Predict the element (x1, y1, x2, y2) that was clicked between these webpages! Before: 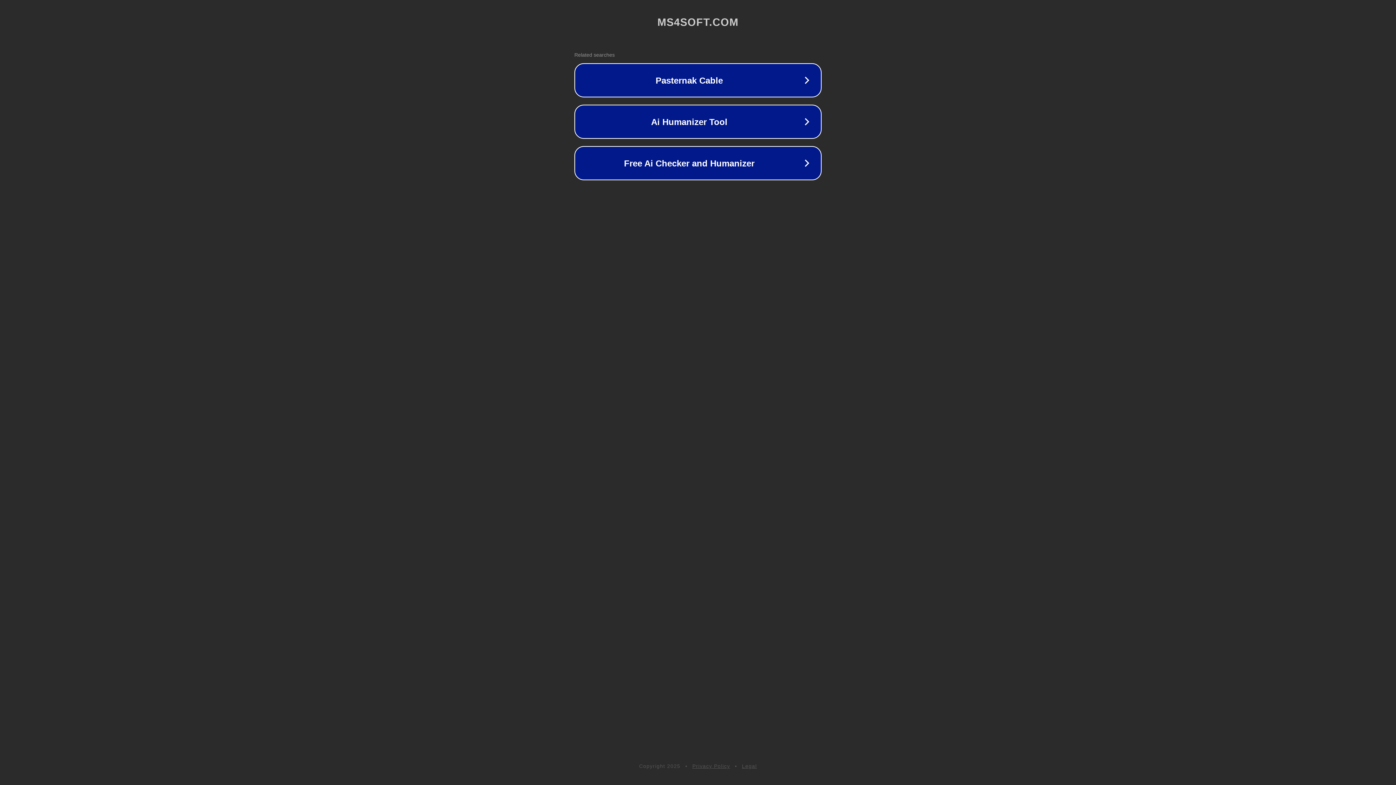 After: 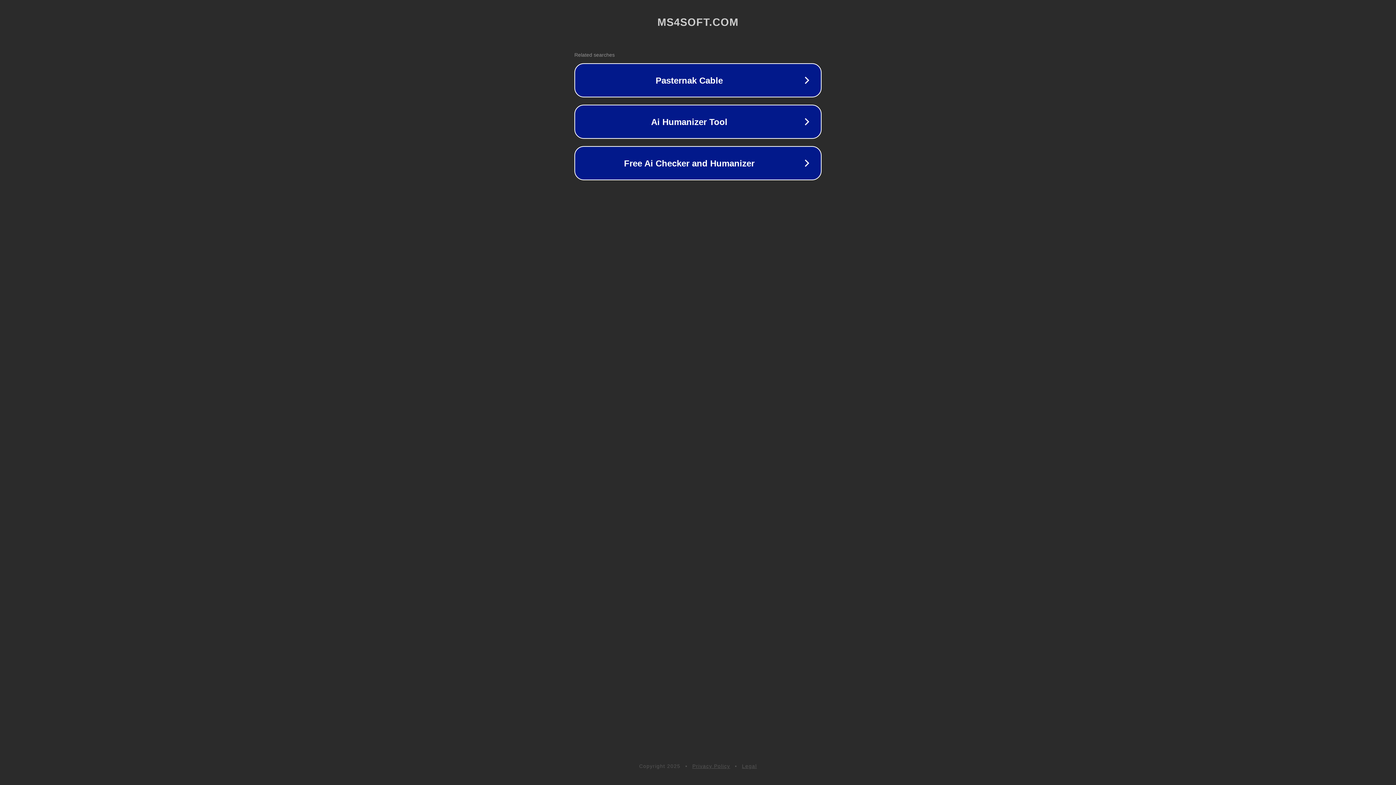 Action: bbox: (692, 763, 730, 769) label: Privacy Policy